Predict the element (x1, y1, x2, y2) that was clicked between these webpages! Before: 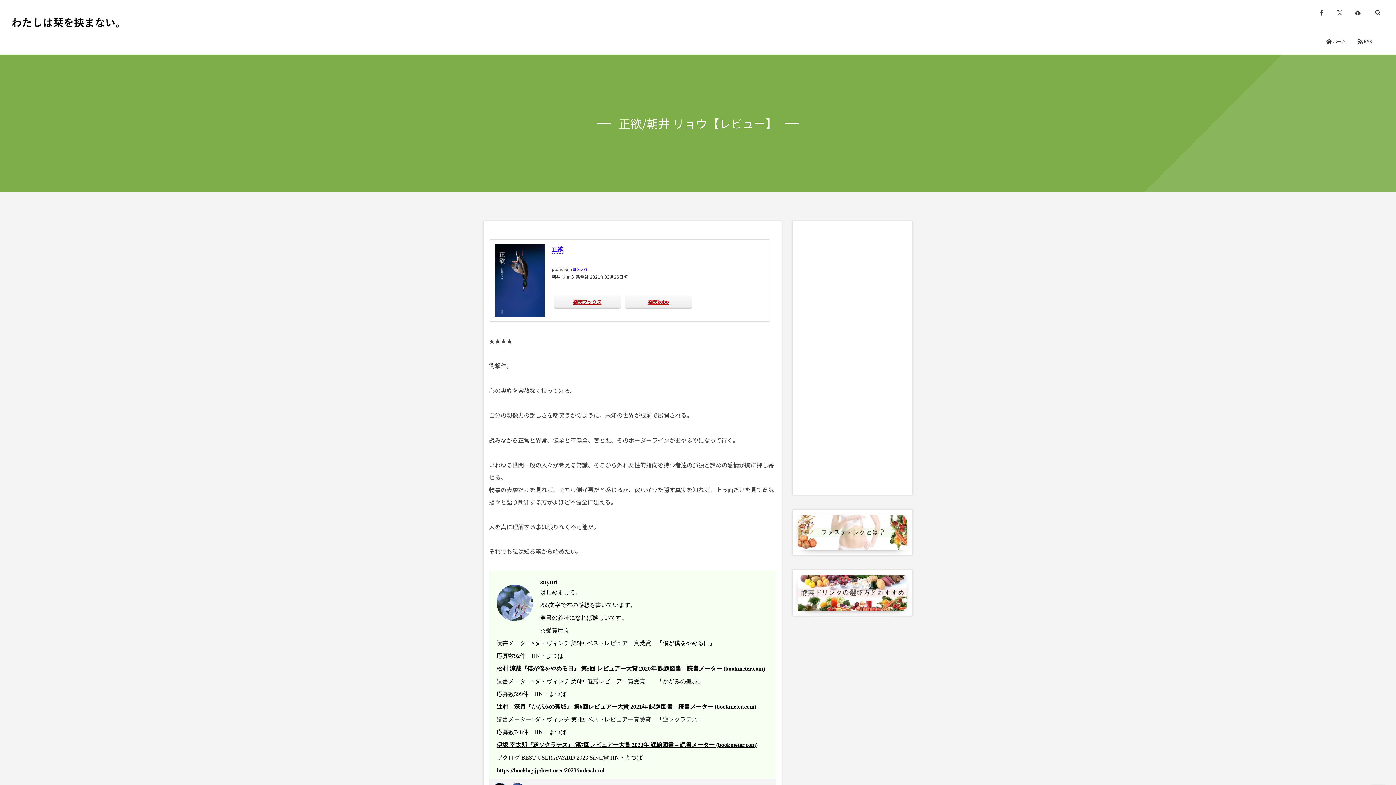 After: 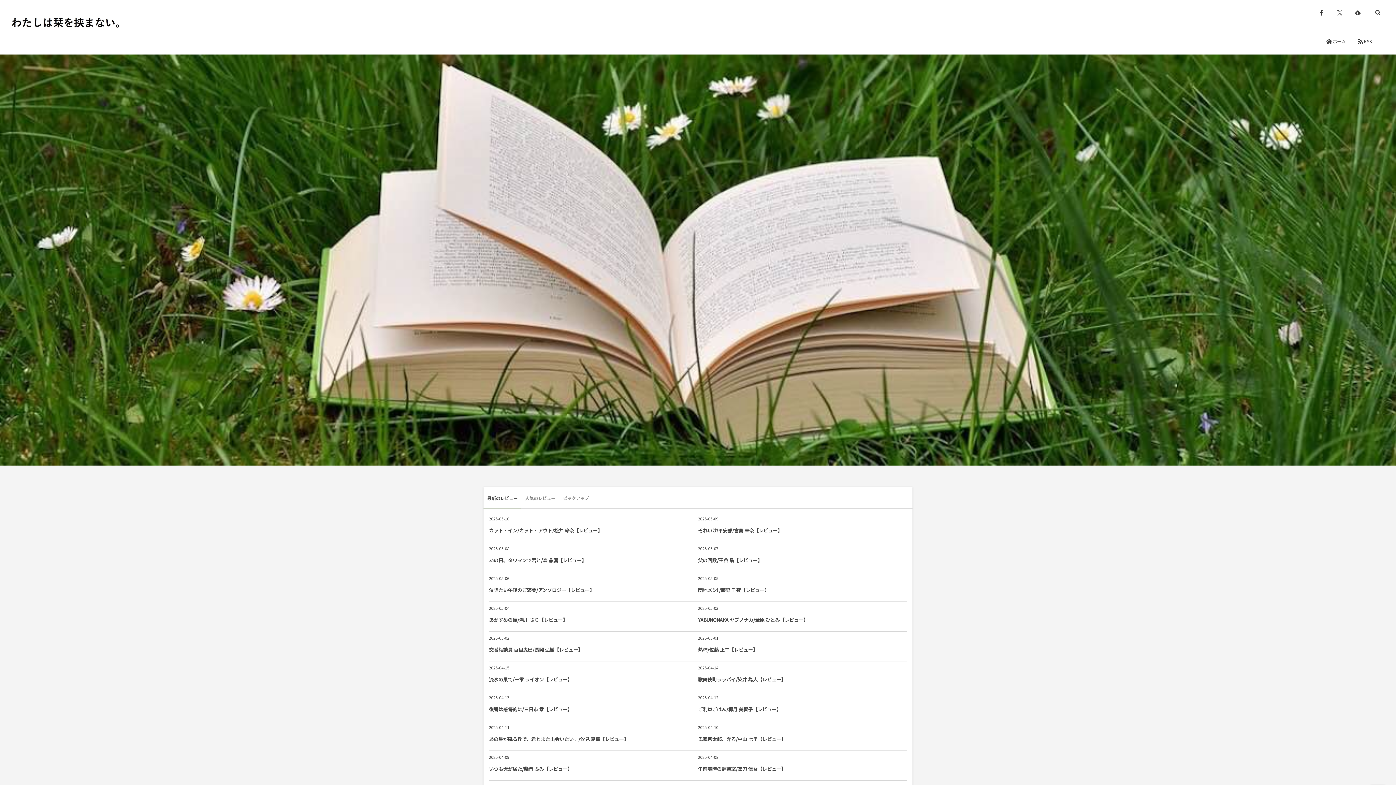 Action: bbox: (10, 16, 120, 28)